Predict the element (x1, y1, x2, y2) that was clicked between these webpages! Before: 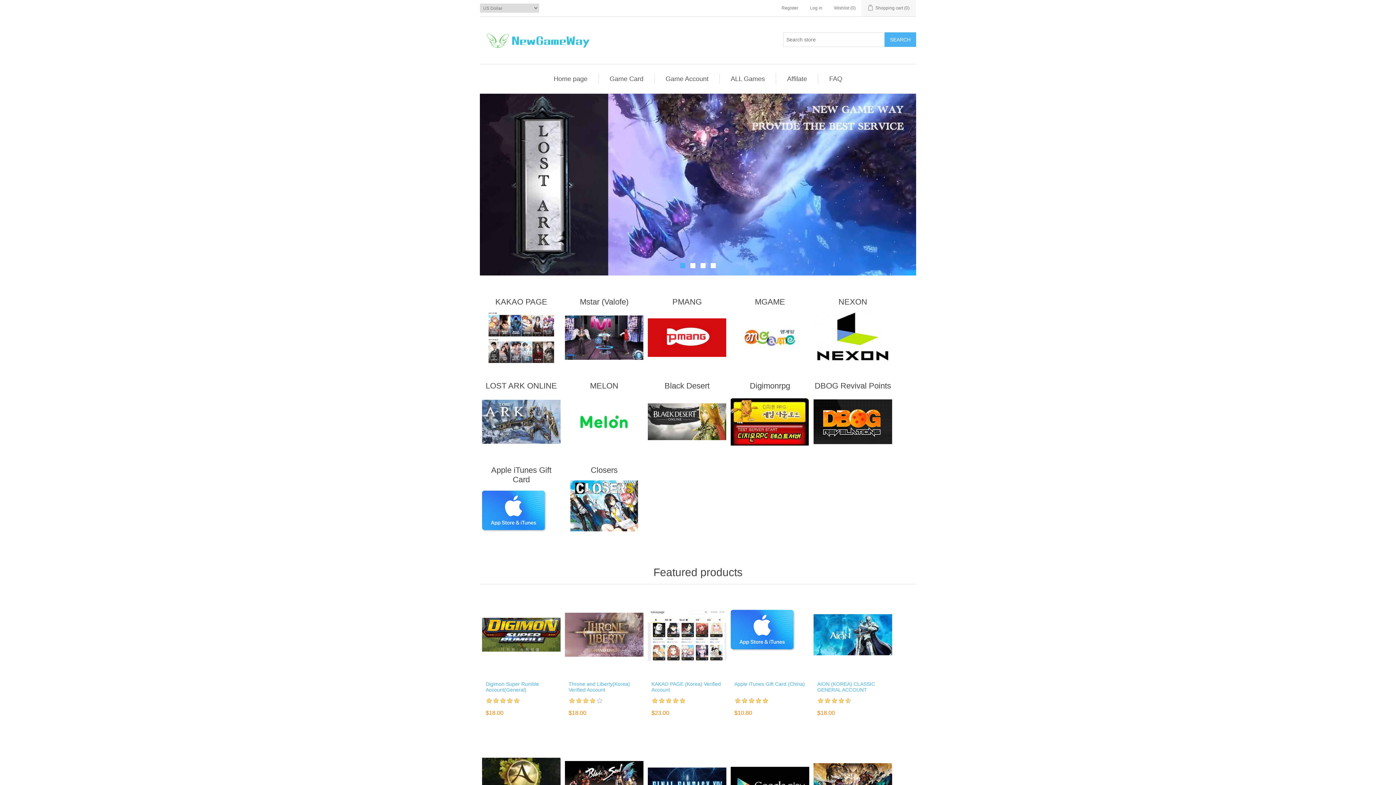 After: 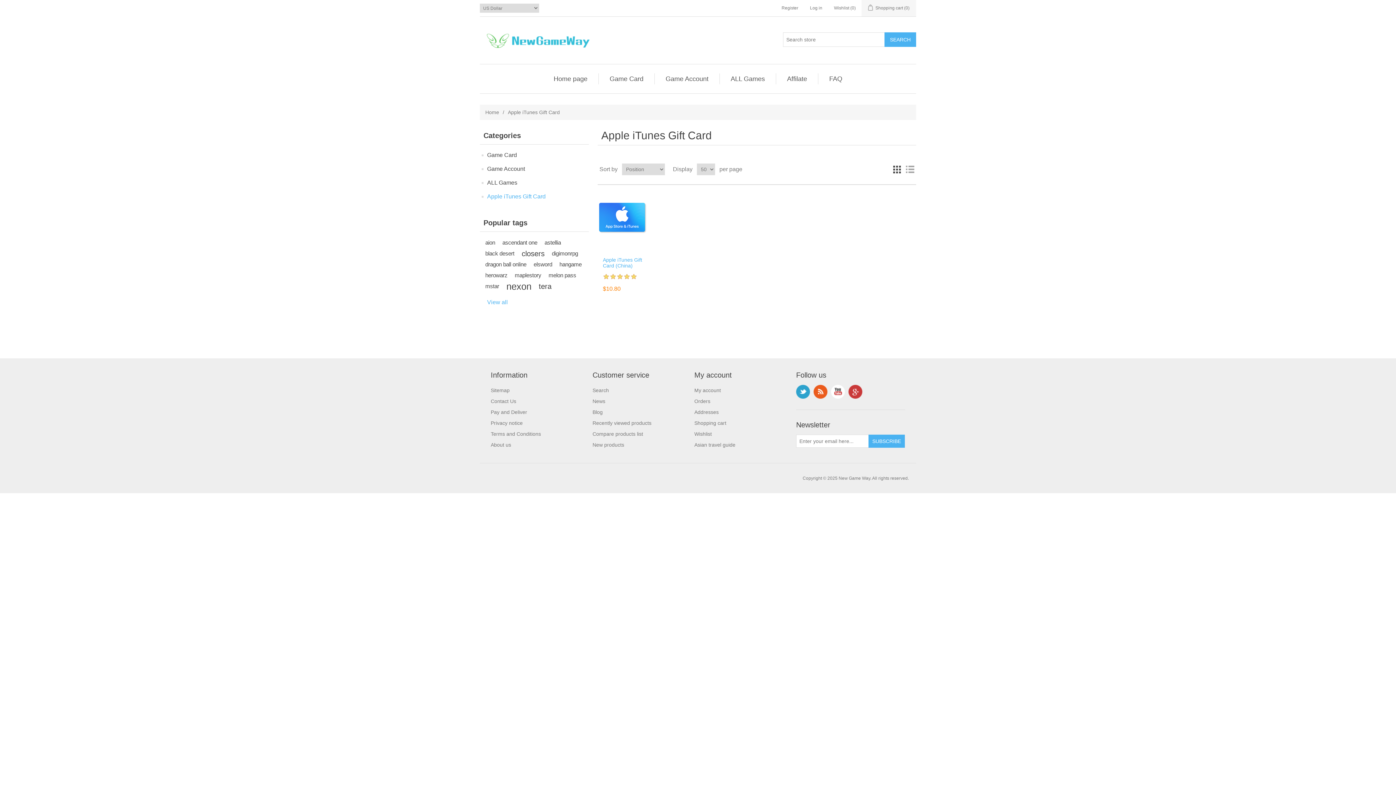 Action: bbox: (482, 465, 560, 490) label: Apple iTunes Gift Card